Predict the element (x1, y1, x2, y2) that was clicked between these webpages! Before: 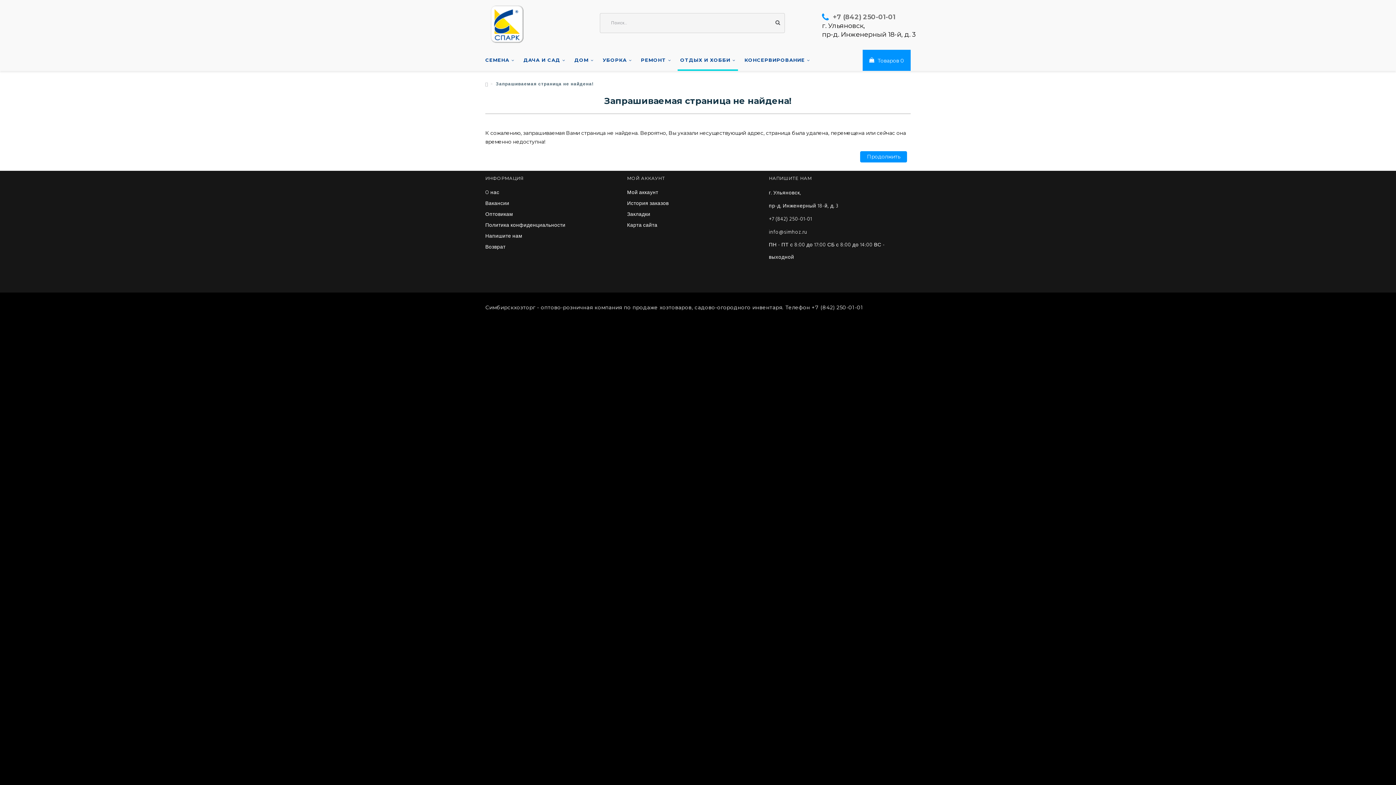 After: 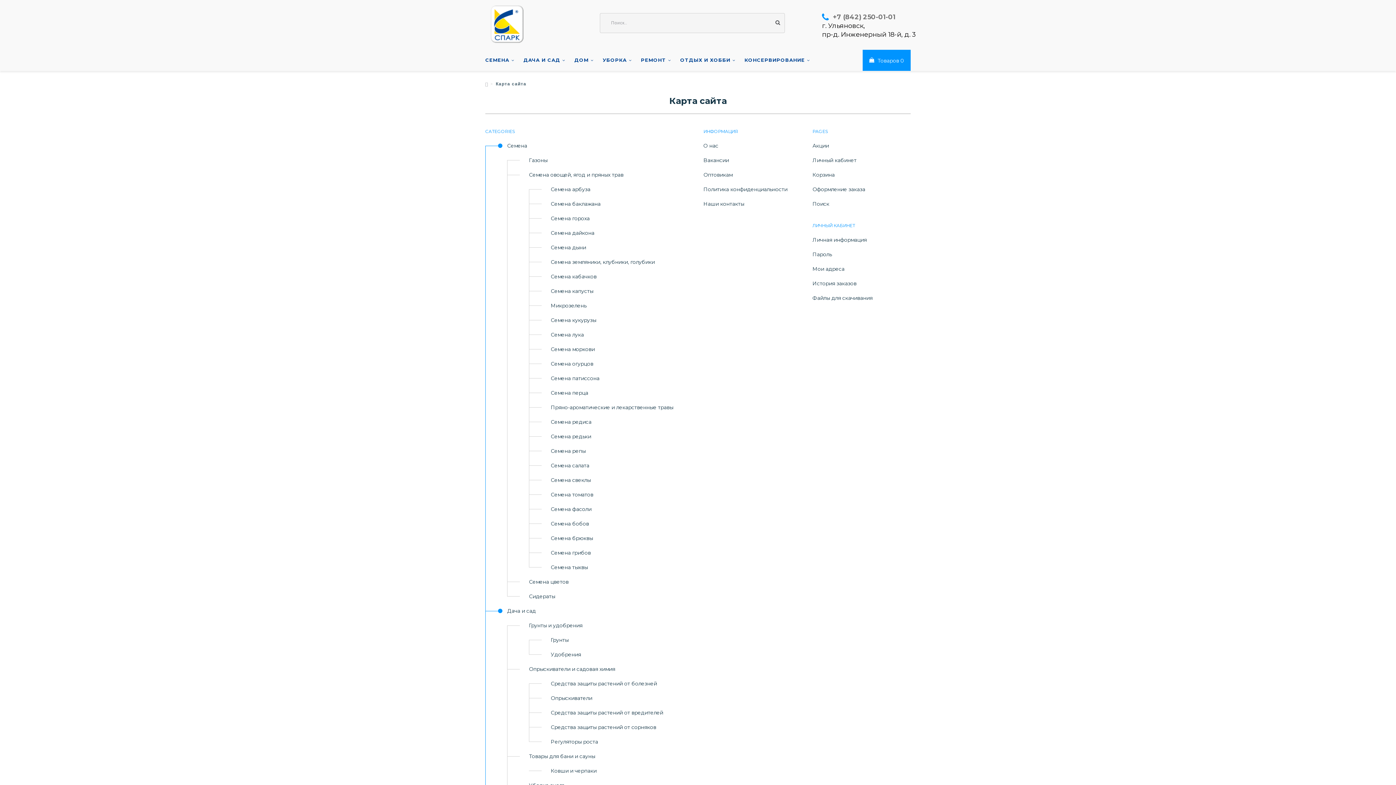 Action: label: Карта сайта bbox: (627, 222, 657, 228)